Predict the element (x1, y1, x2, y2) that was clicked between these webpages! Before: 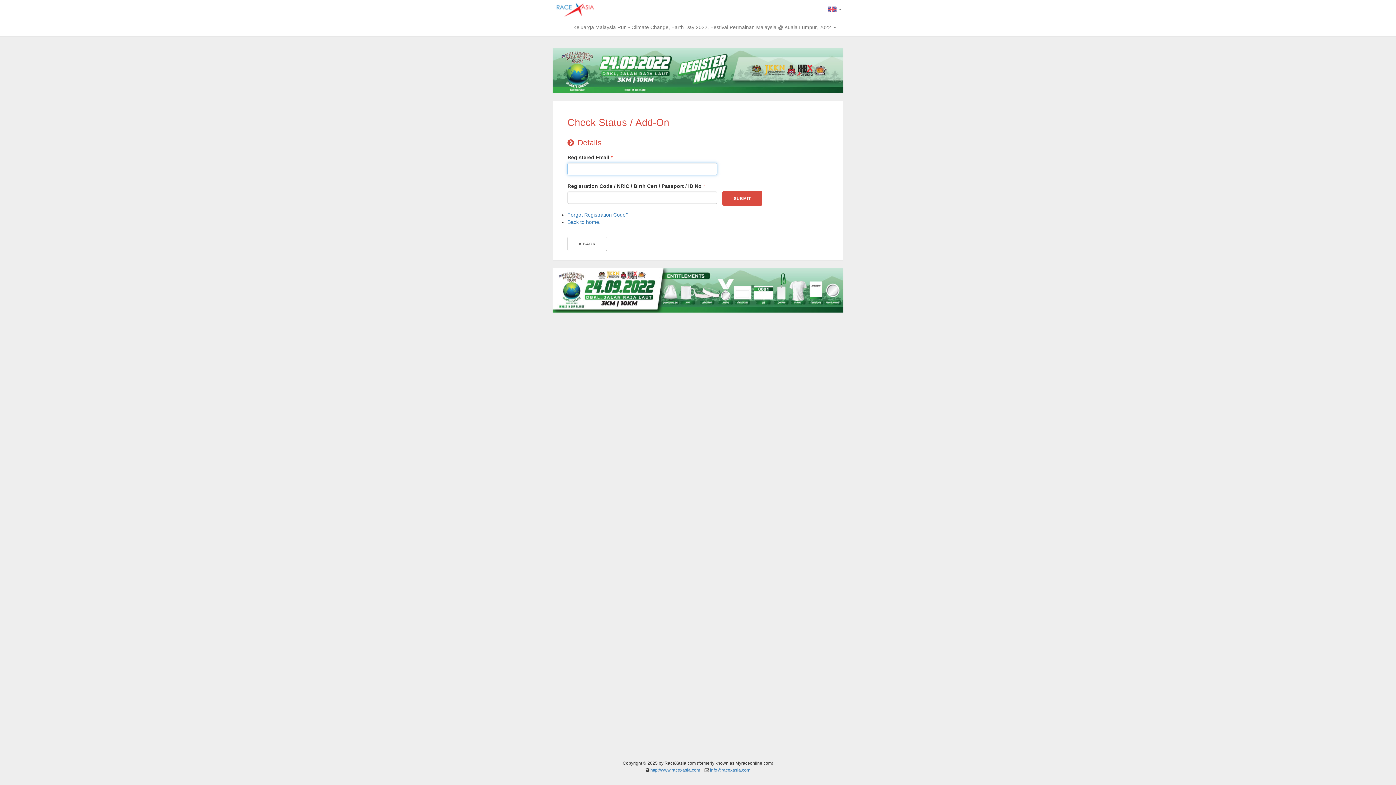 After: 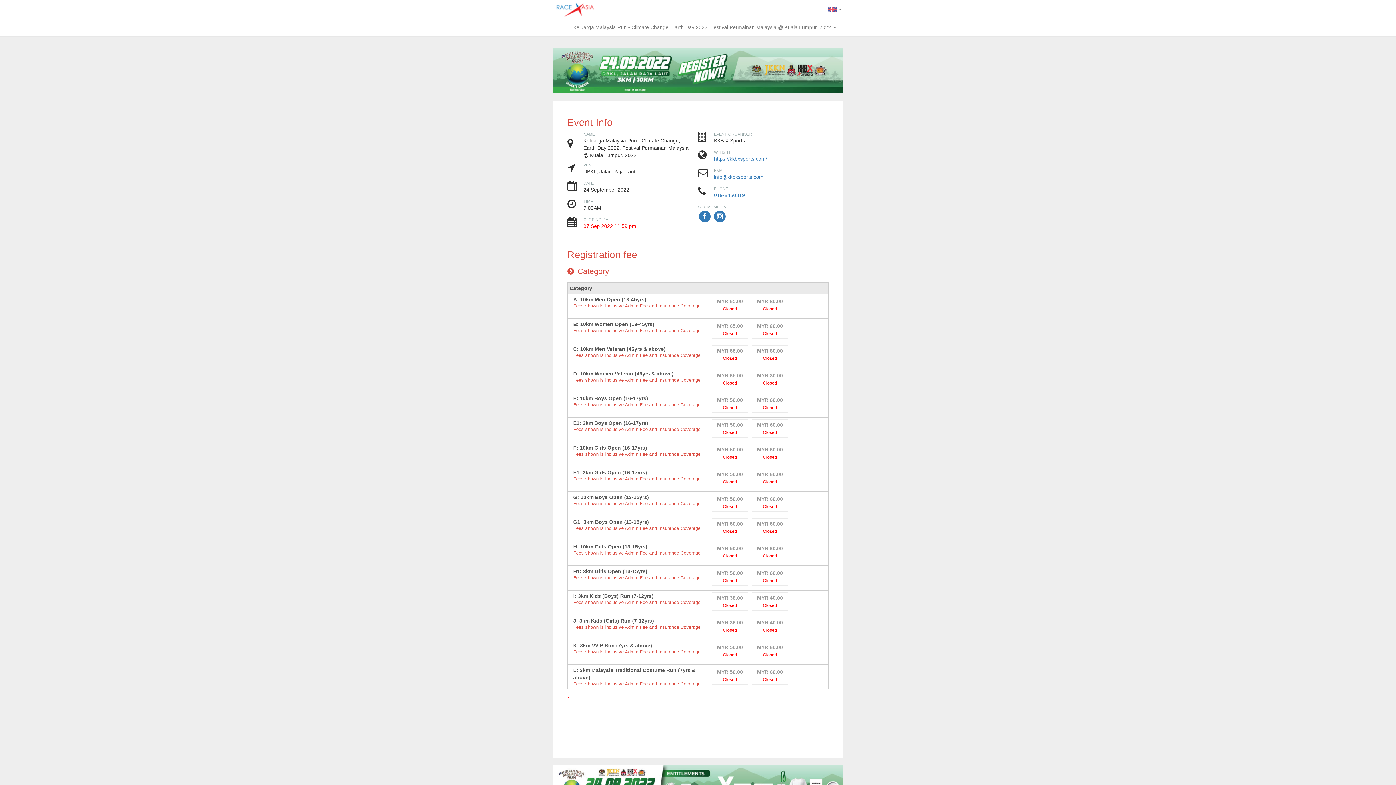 Action: bbox: (552, 67, 843, 73)